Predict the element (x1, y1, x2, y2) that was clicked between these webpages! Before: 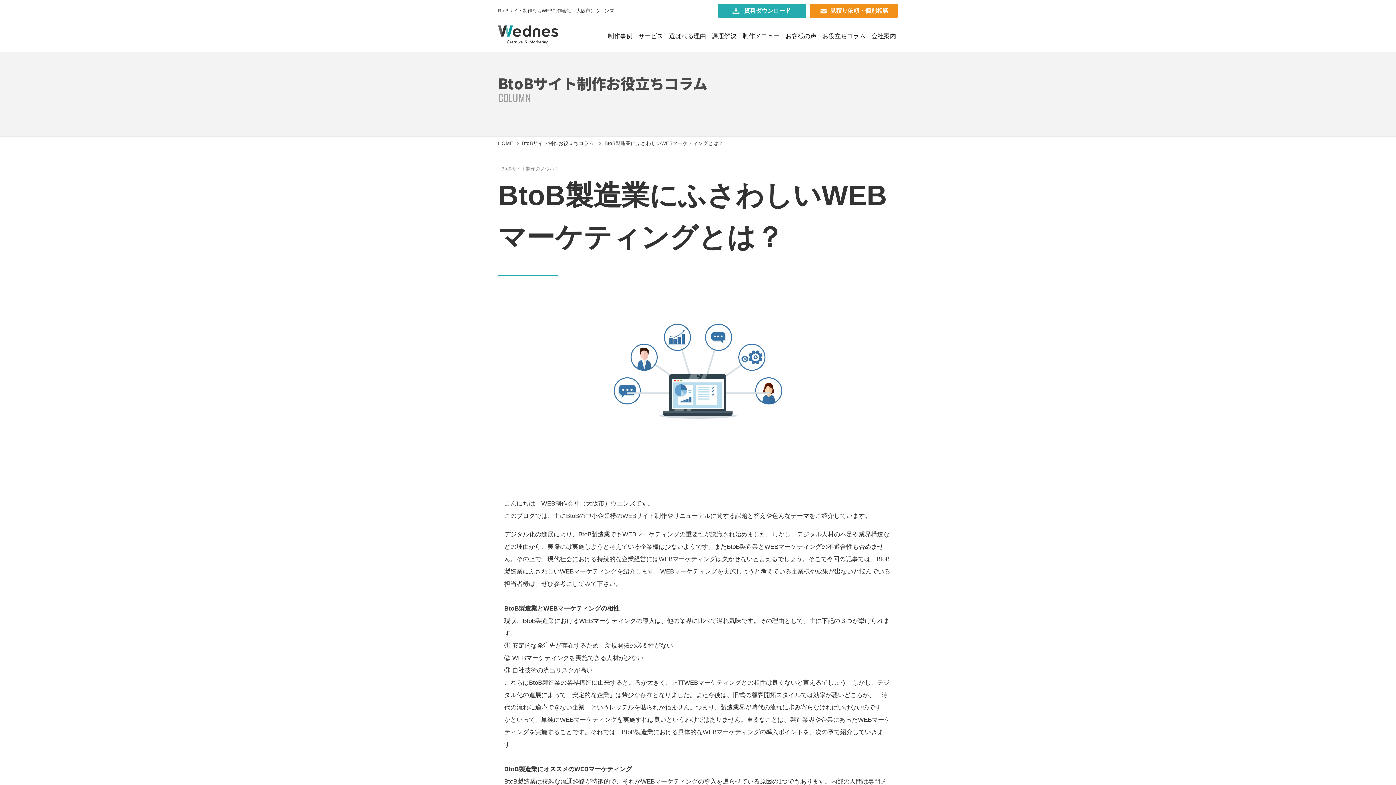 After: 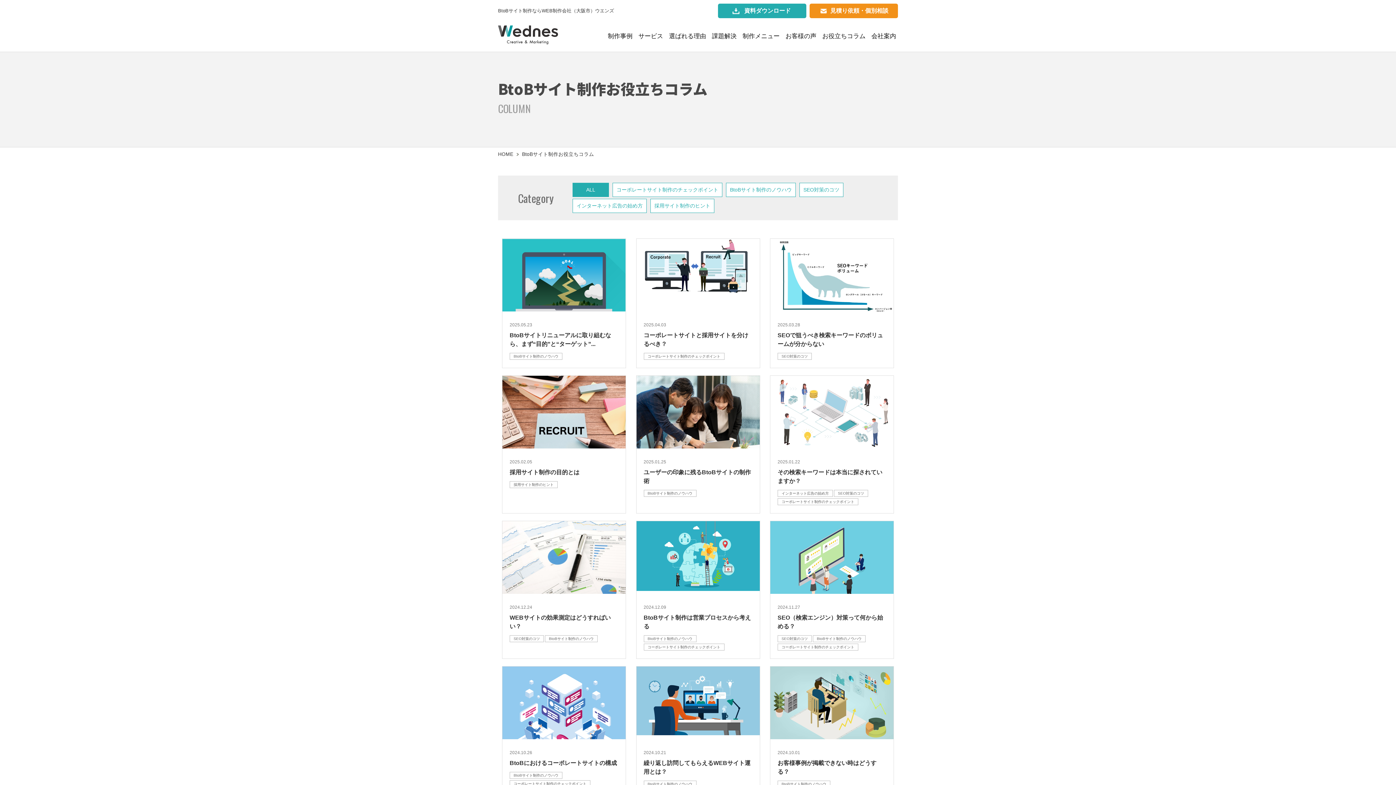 Action: label: BtoBサイト制作お役立ちコラム bbox: (522, 140, 594, 146)